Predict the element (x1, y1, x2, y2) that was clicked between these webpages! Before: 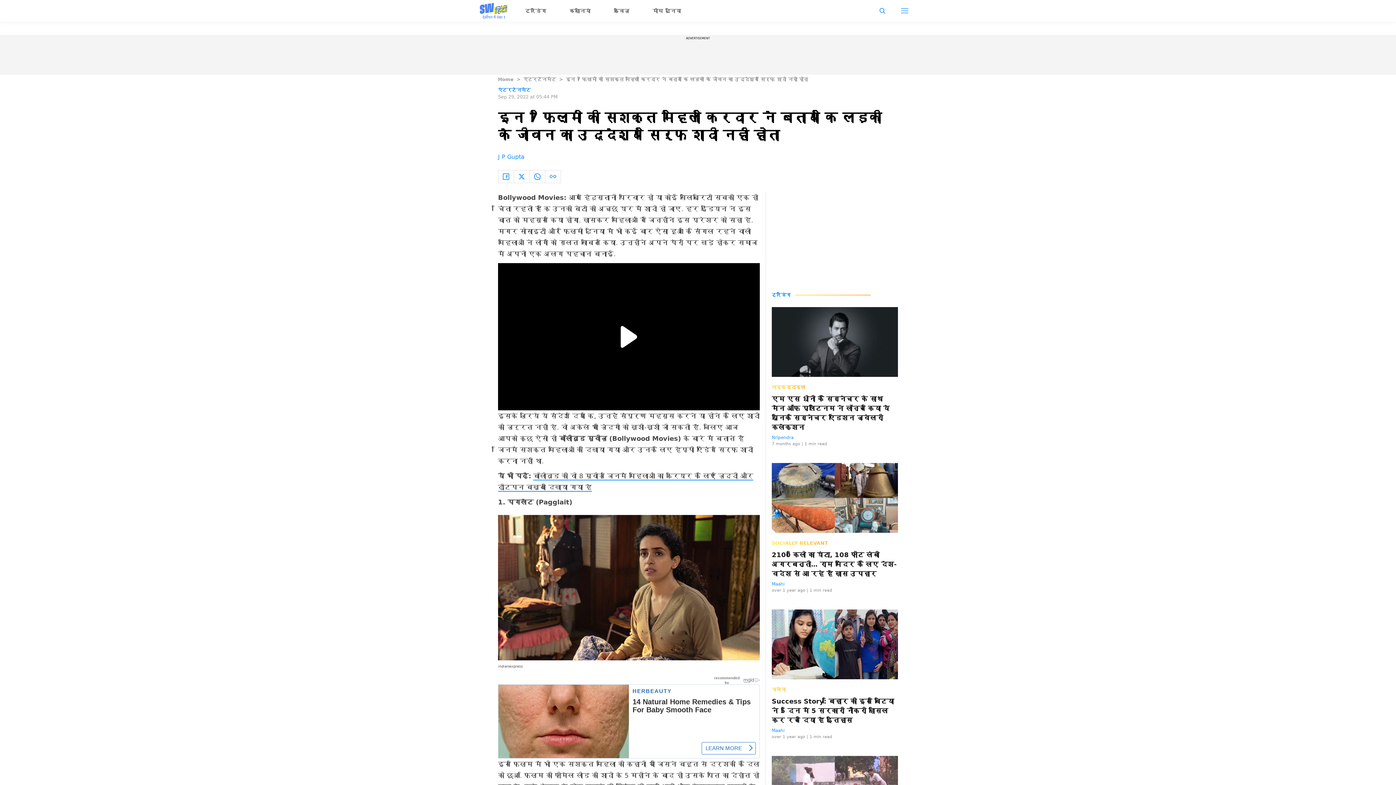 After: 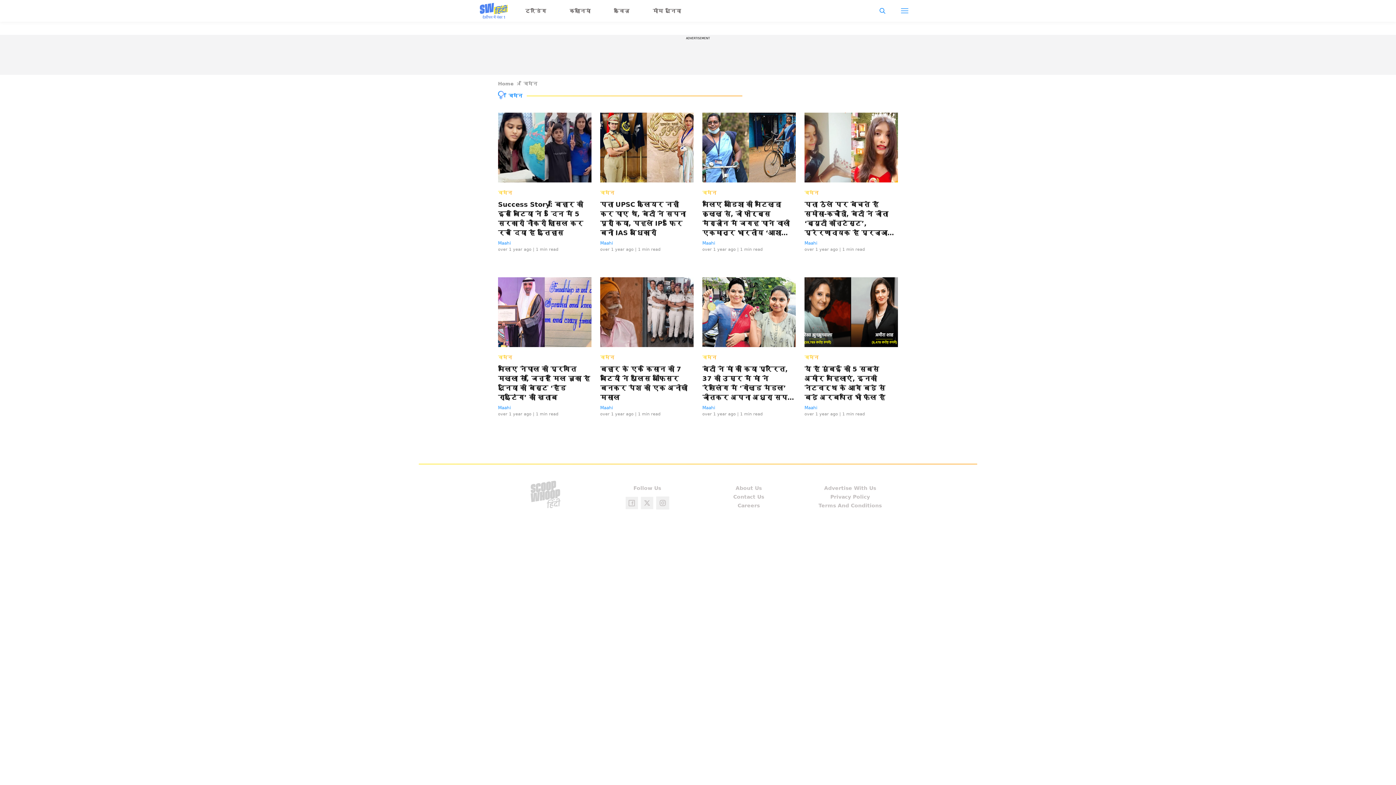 Action: label: विमेन bbox: (772, 686, 786, 693)